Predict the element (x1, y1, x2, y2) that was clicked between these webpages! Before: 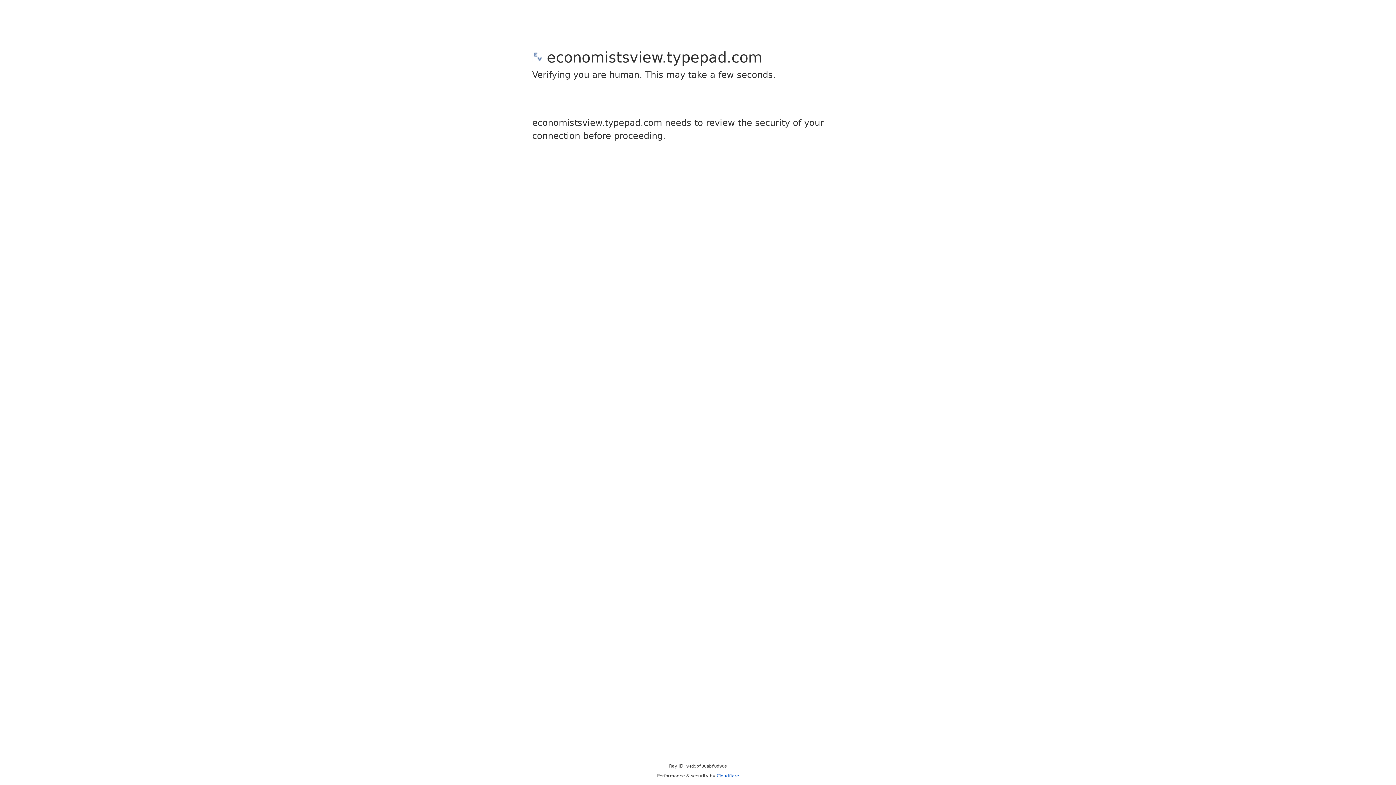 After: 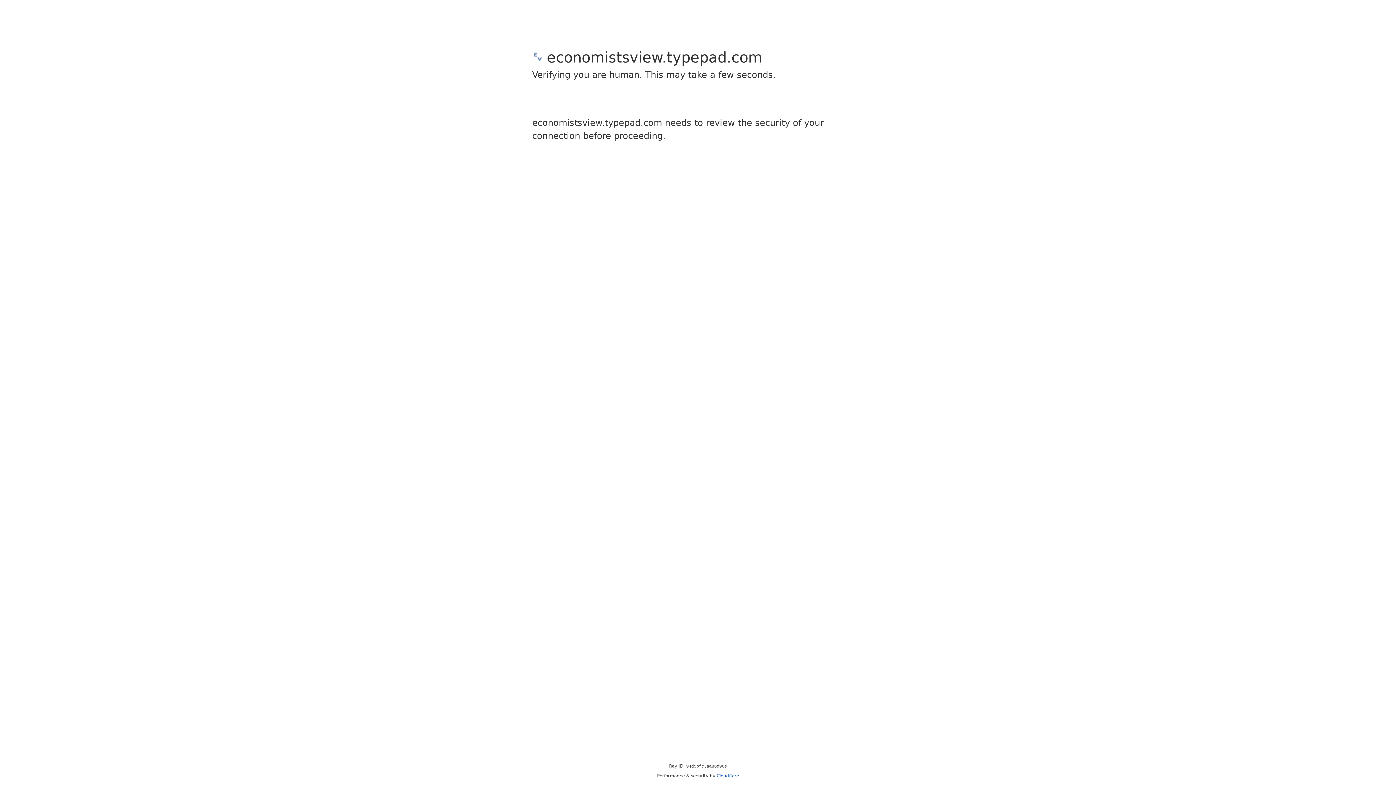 Action: bbox: (716, 773, 739, 778) label: Cloudflare